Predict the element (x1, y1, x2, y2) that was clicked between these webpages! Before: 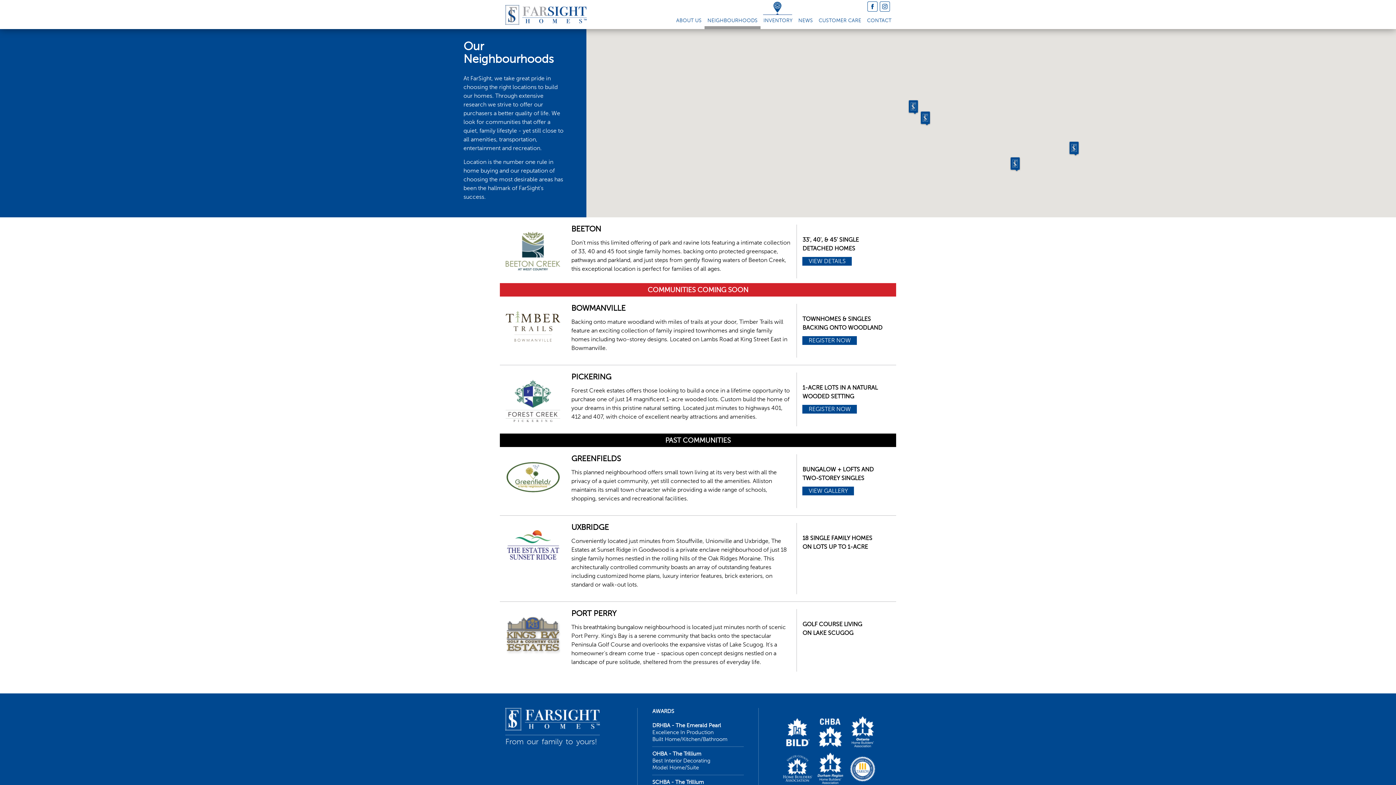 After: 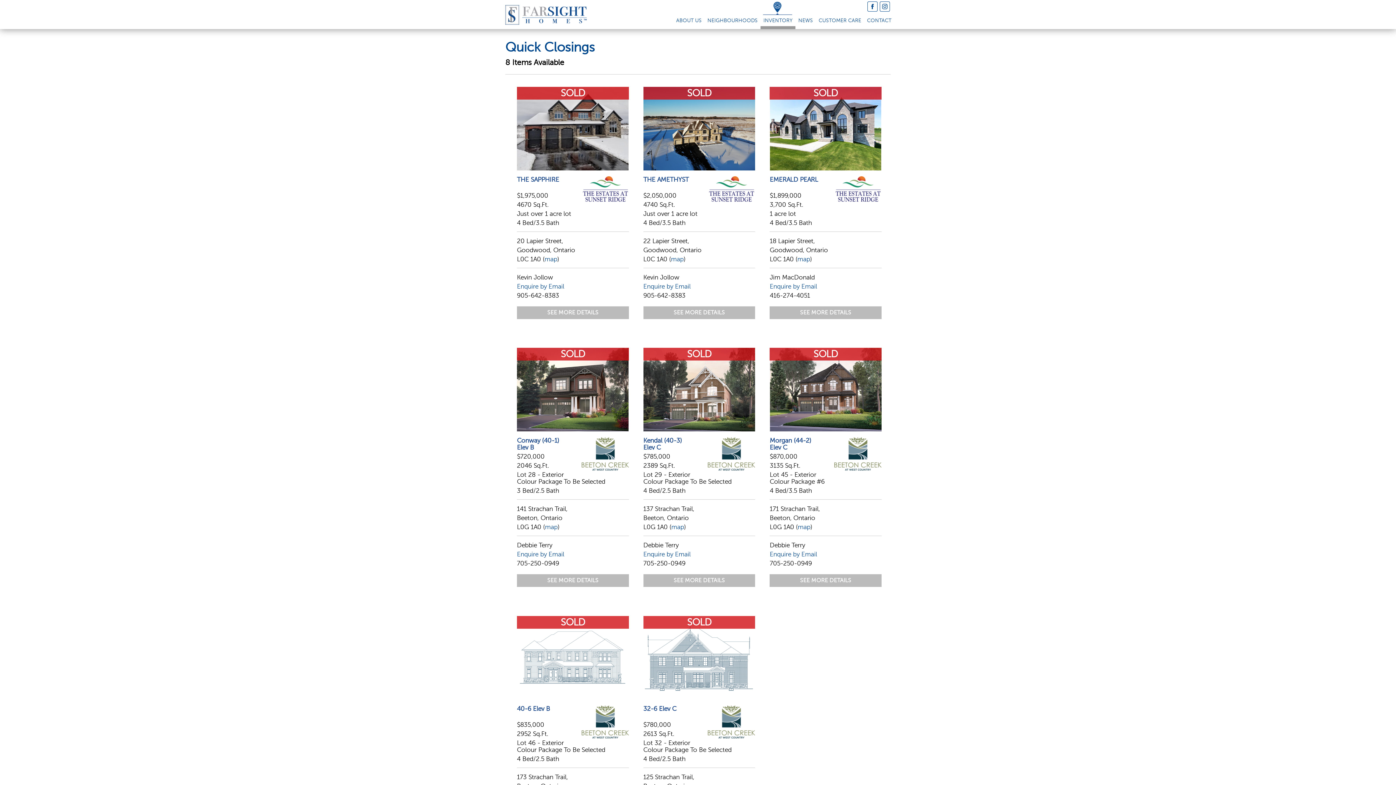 Action: label: INVENTORY bbox: (760, 14, 795, 29)